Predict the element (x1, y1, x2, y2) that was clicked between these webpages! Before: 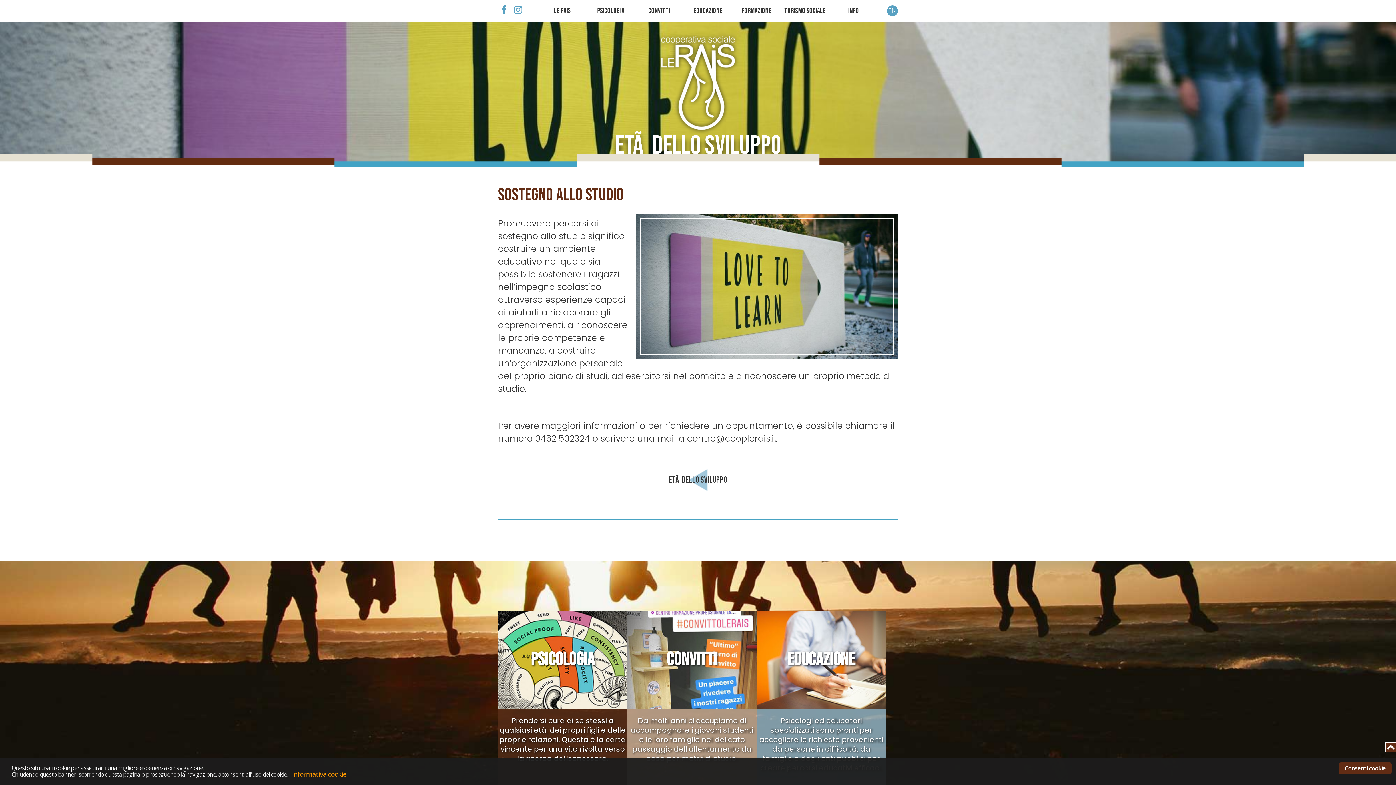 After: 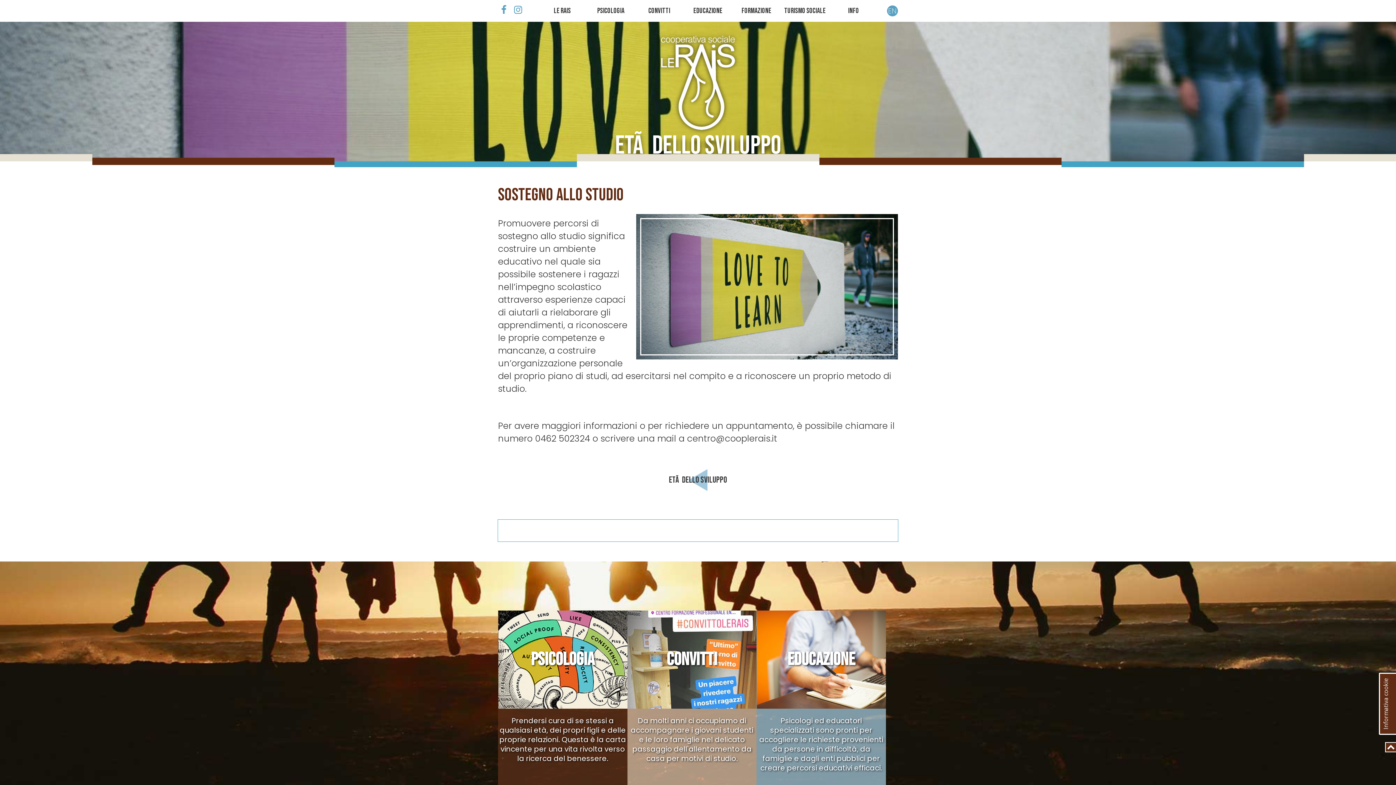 Action: bbox: (661, 124, 735, 132)